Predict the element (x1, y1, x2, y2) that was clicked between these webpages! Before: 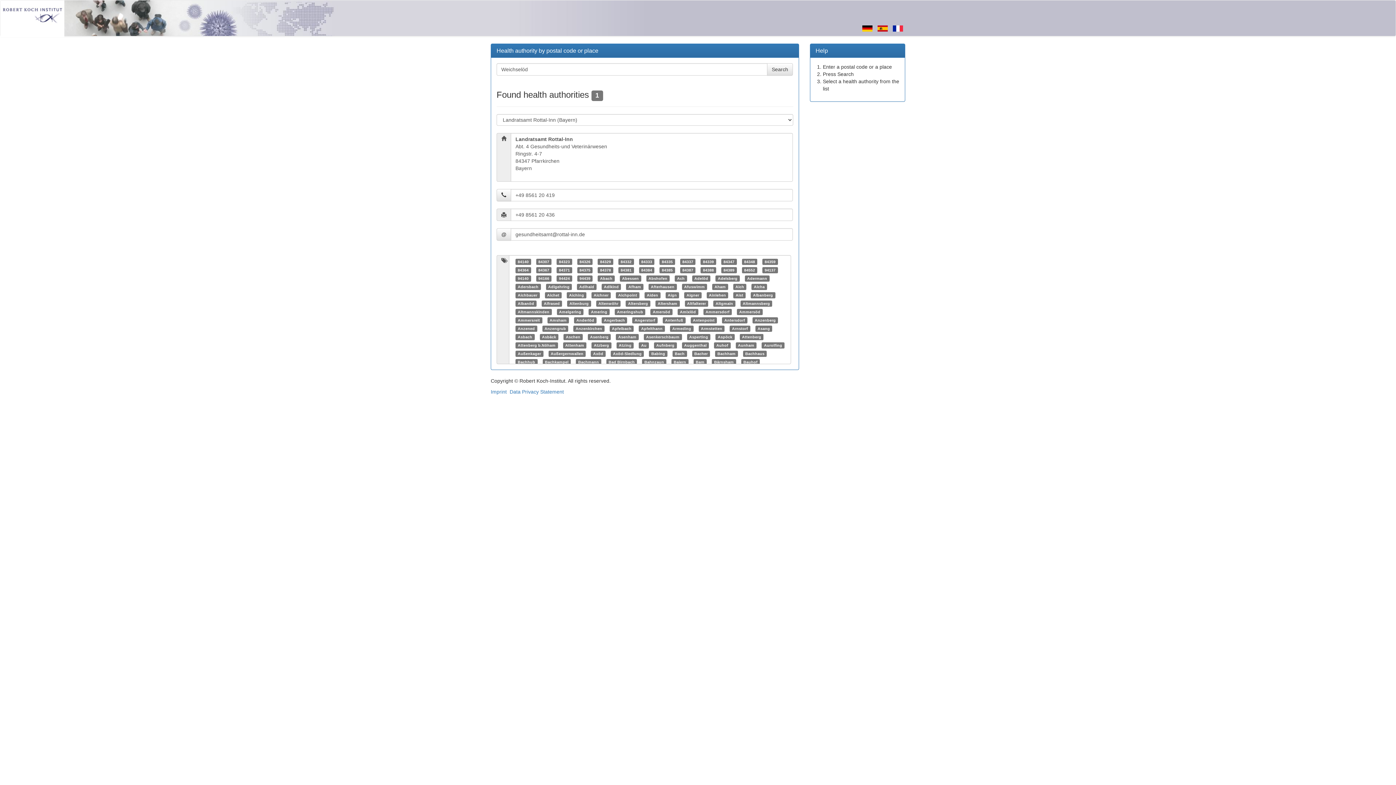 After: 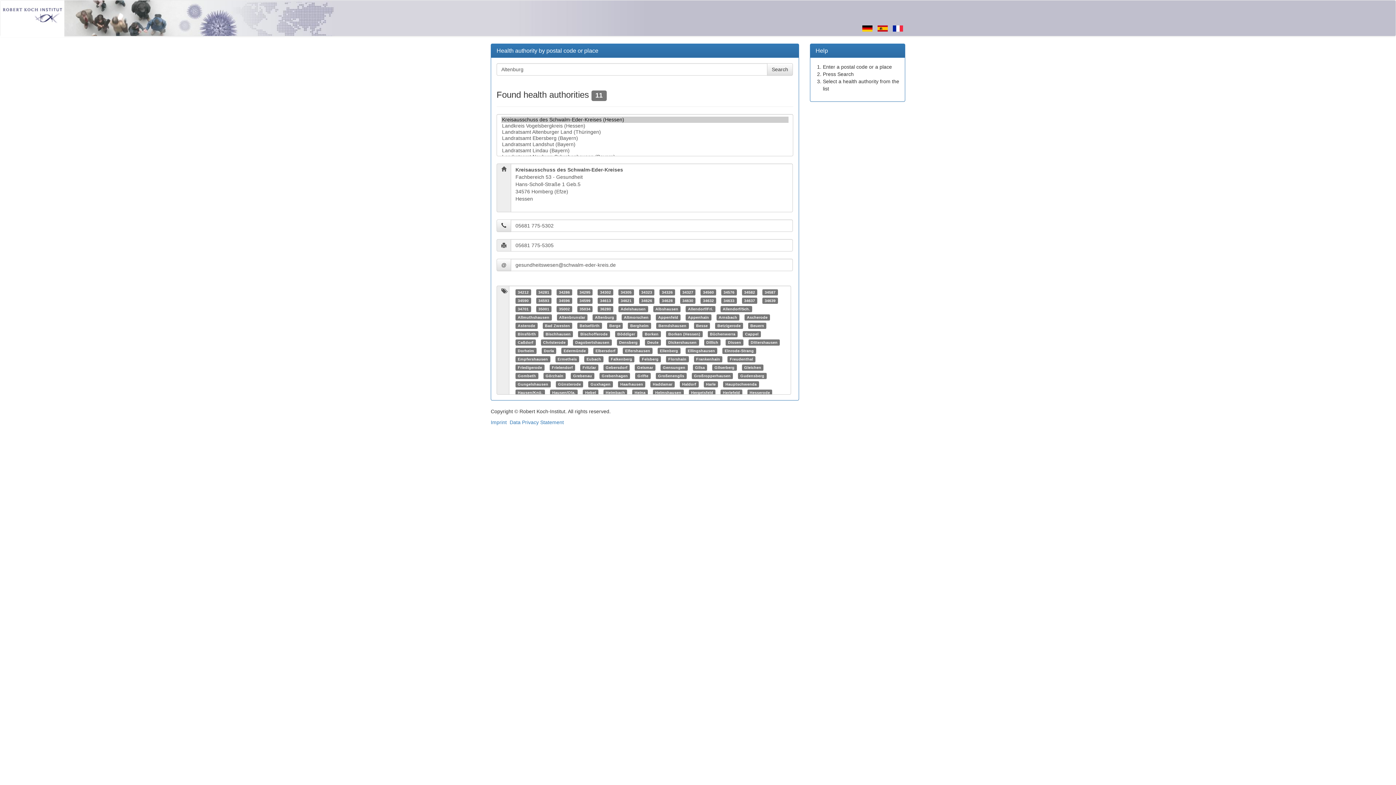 Action: bbox: (569, 301, 588, 305) label: Altenburg